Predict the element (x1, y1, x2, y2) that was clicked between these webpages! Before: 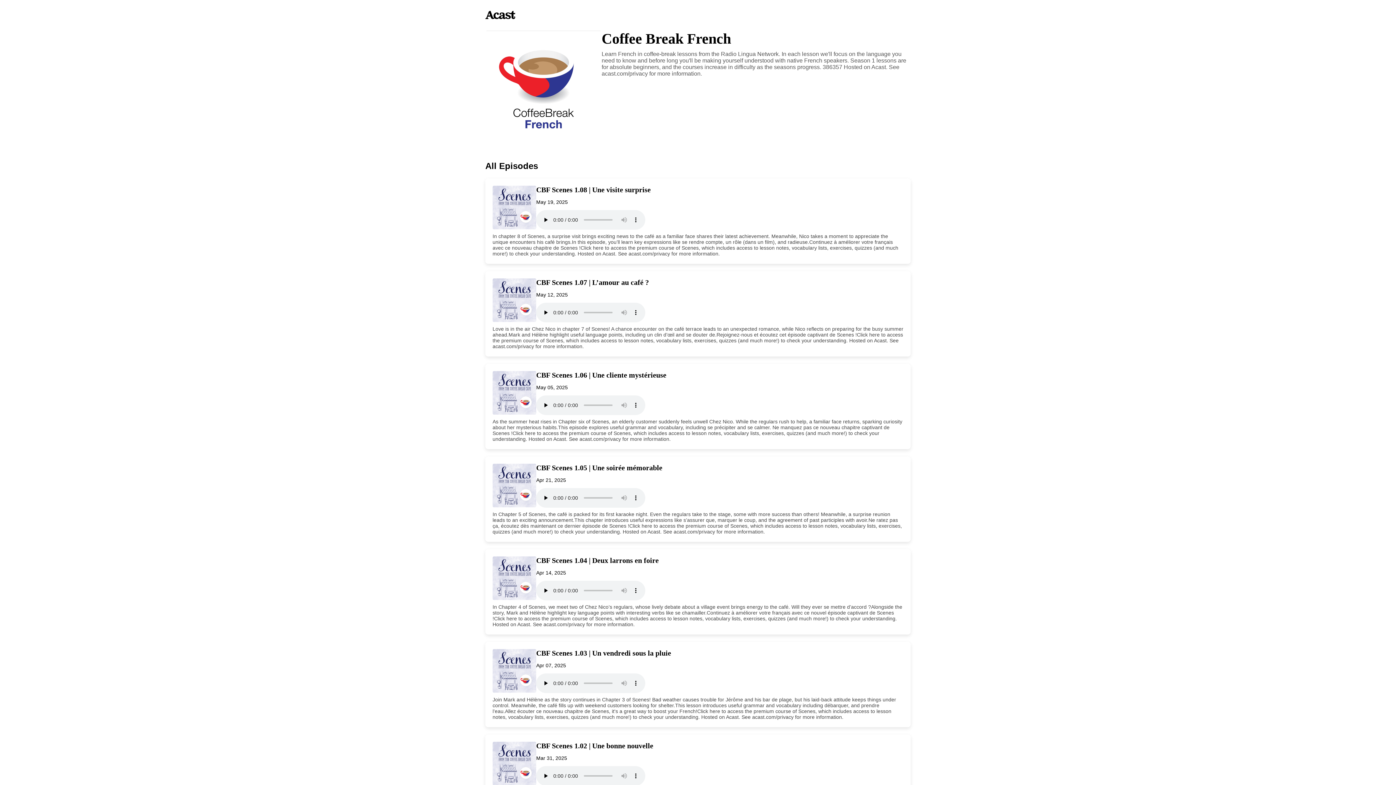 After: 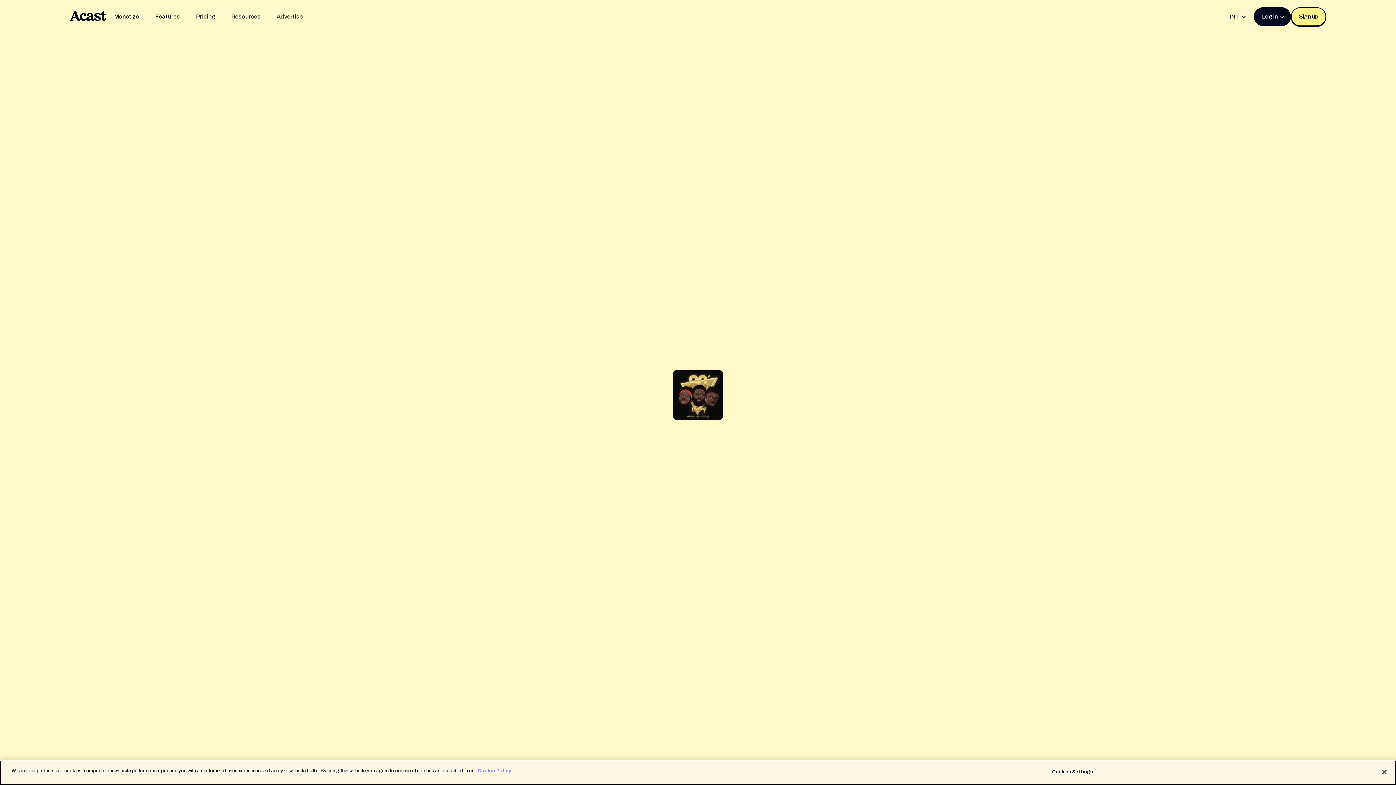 Action: bbox: (485, 0, 910, 8)